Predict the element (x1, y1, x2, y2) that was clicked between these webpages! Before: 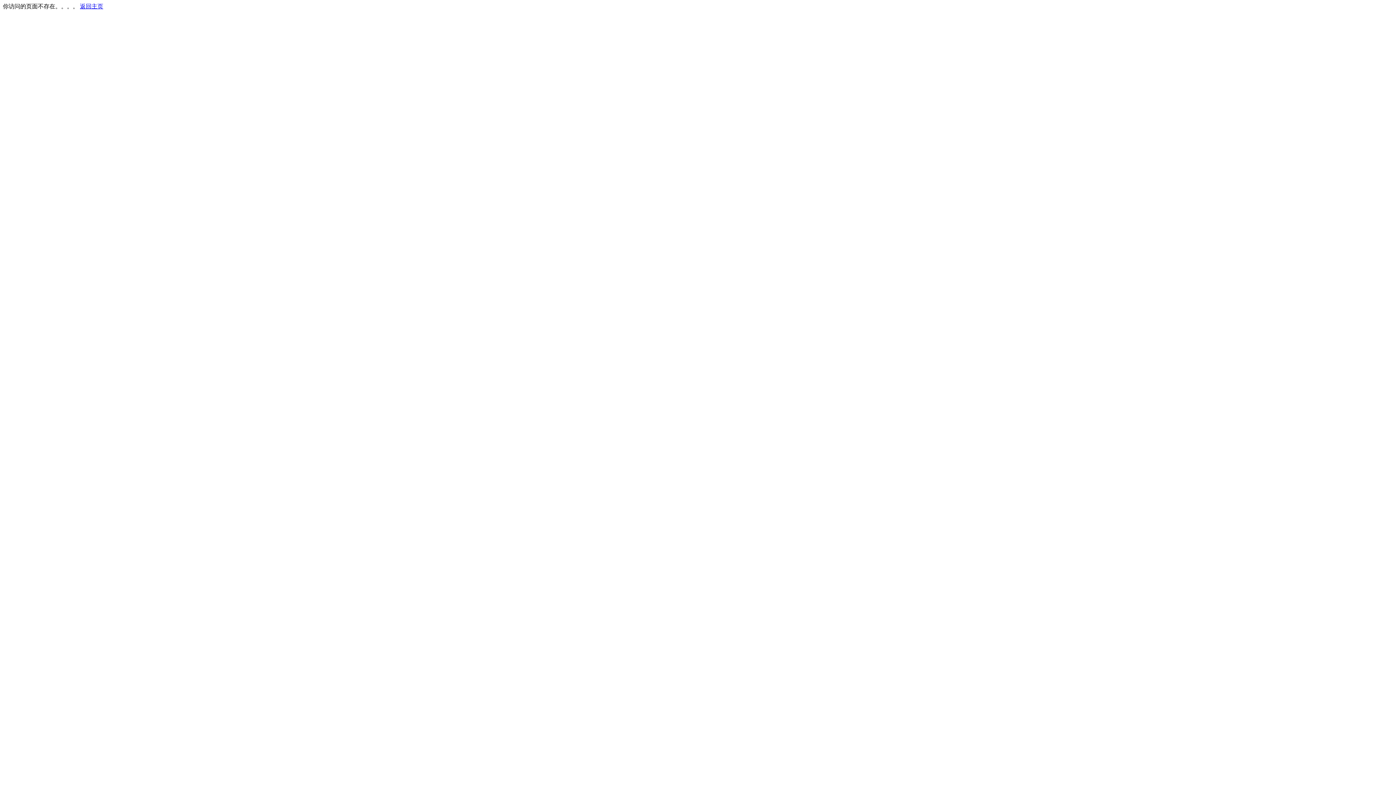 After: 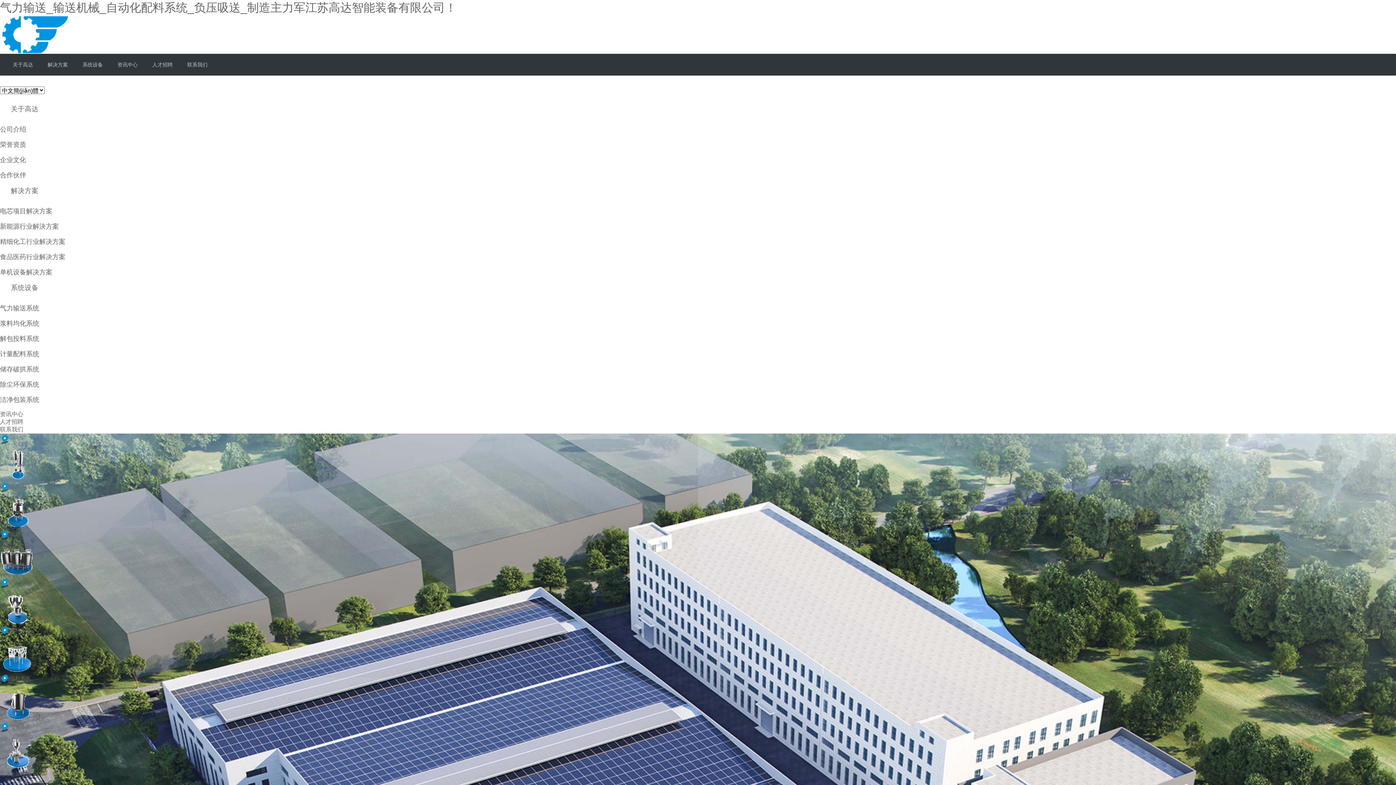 Action: label: 返回主页 bbox: (80, 3, 103, 9)